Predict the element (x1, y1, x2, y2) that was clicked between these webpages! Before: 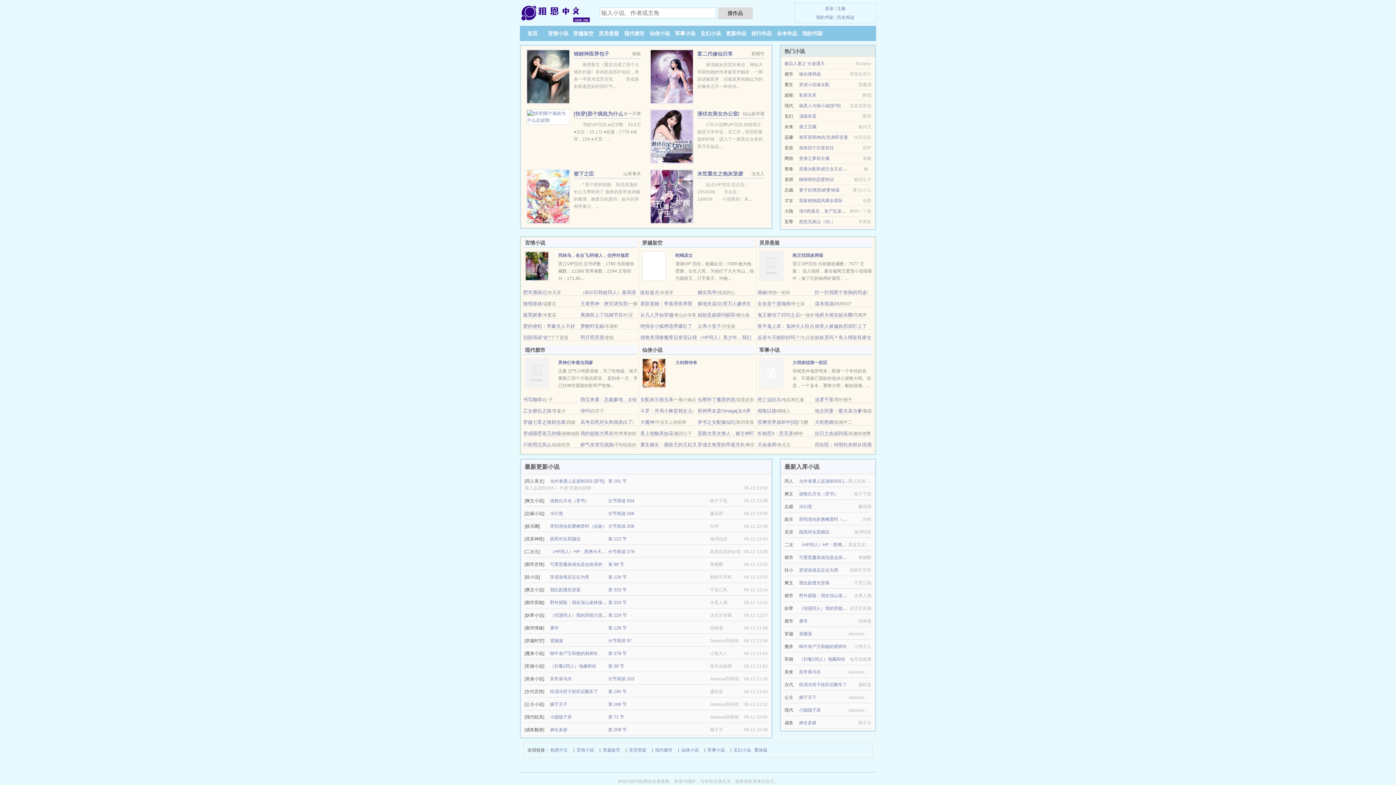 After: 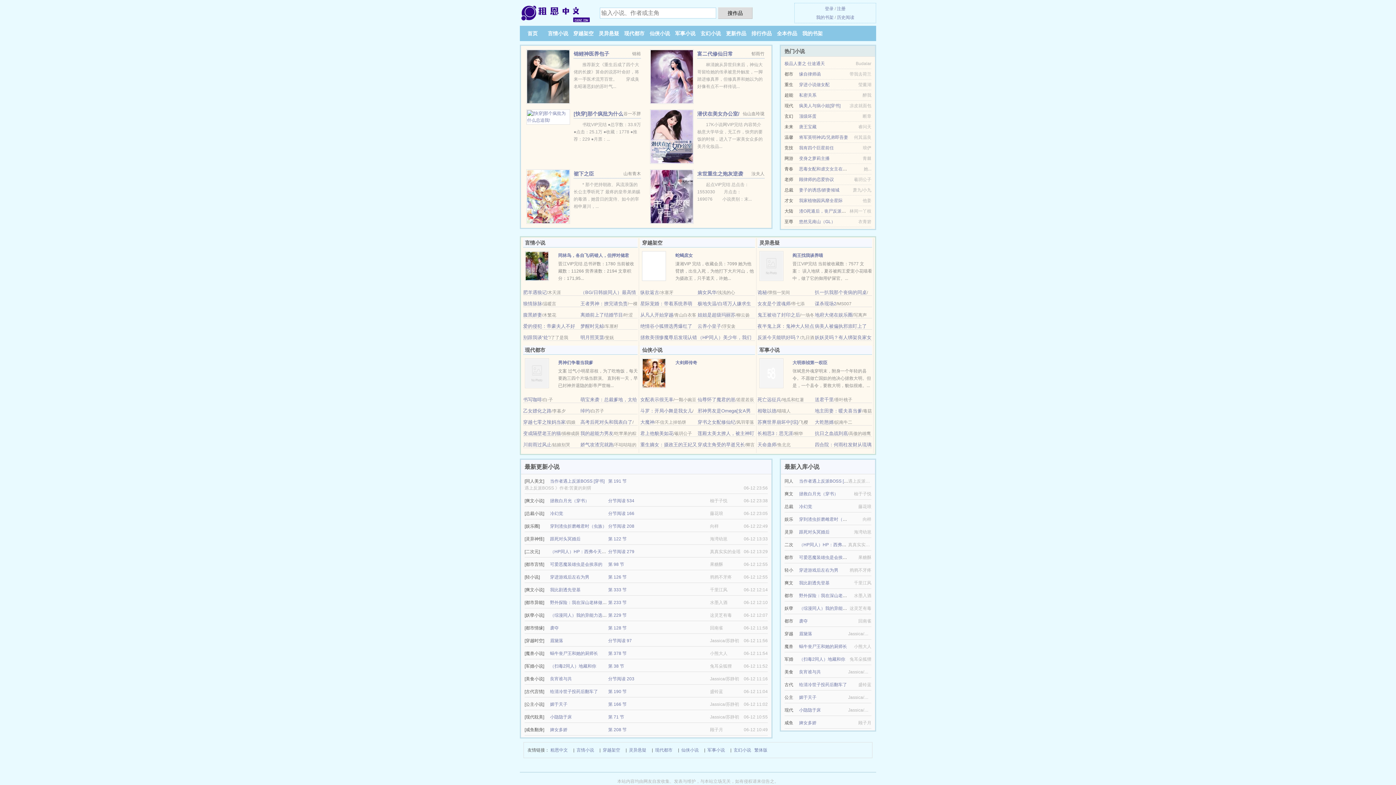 Action: bbox: (520, 11, 592, 16)